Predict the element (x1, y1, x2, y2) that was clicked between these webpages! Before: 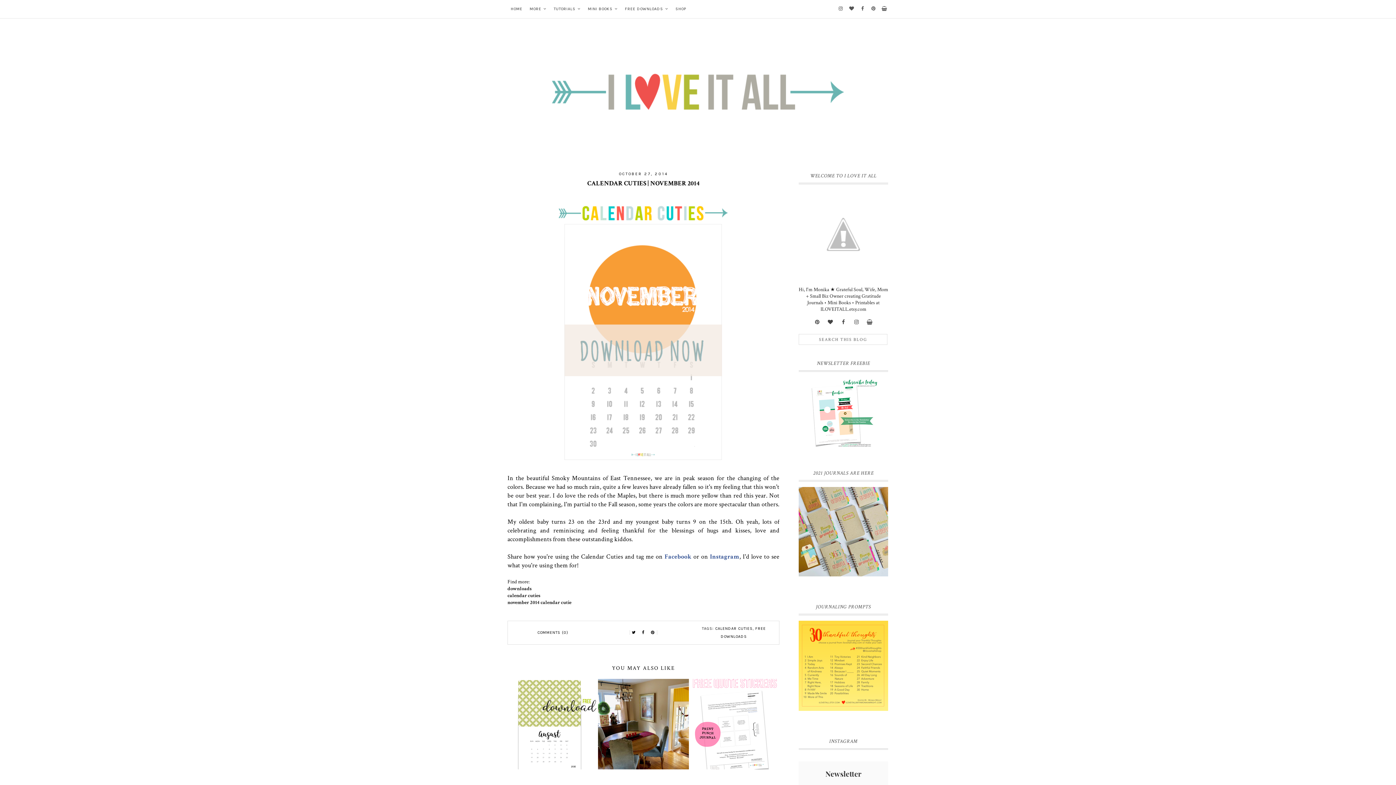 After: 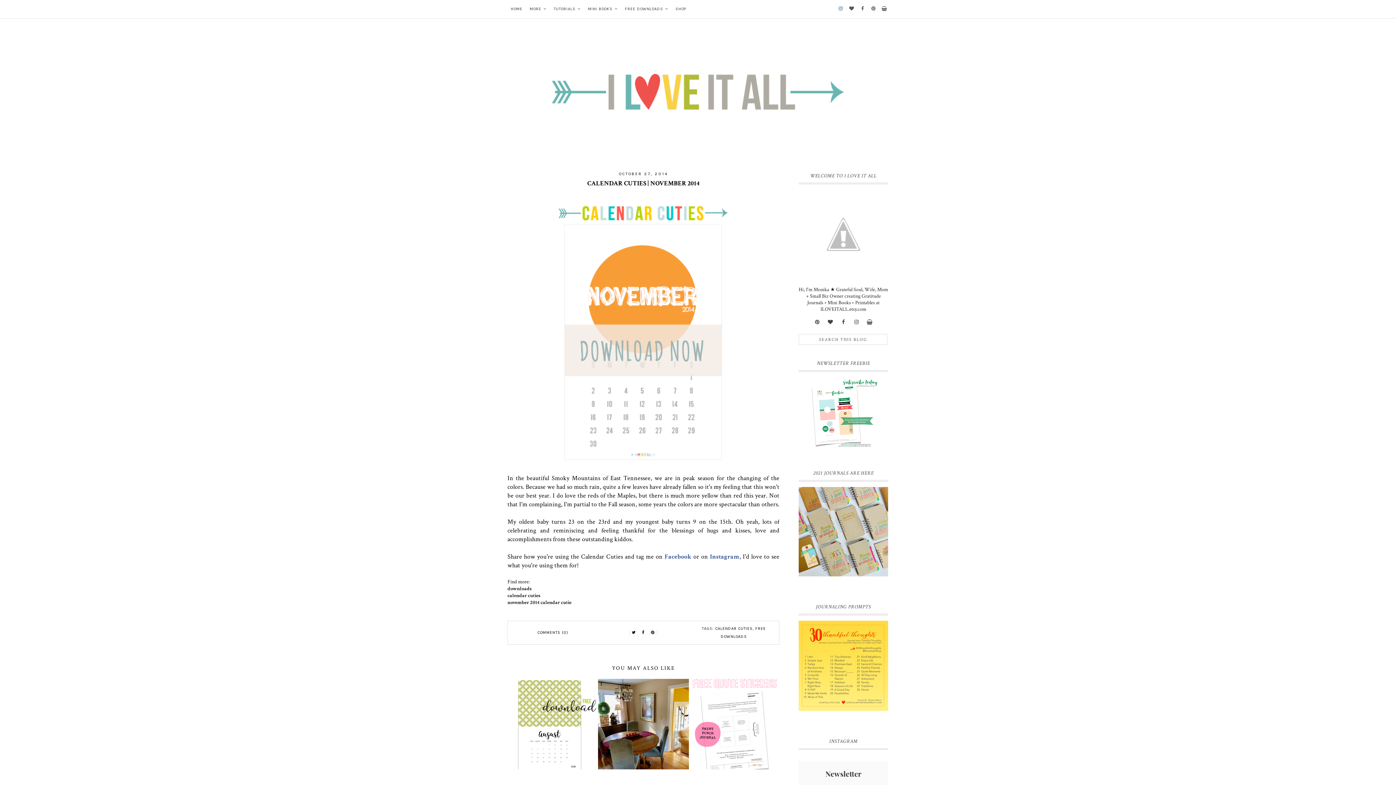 Action: bbox: (836, 0, 845, 18)